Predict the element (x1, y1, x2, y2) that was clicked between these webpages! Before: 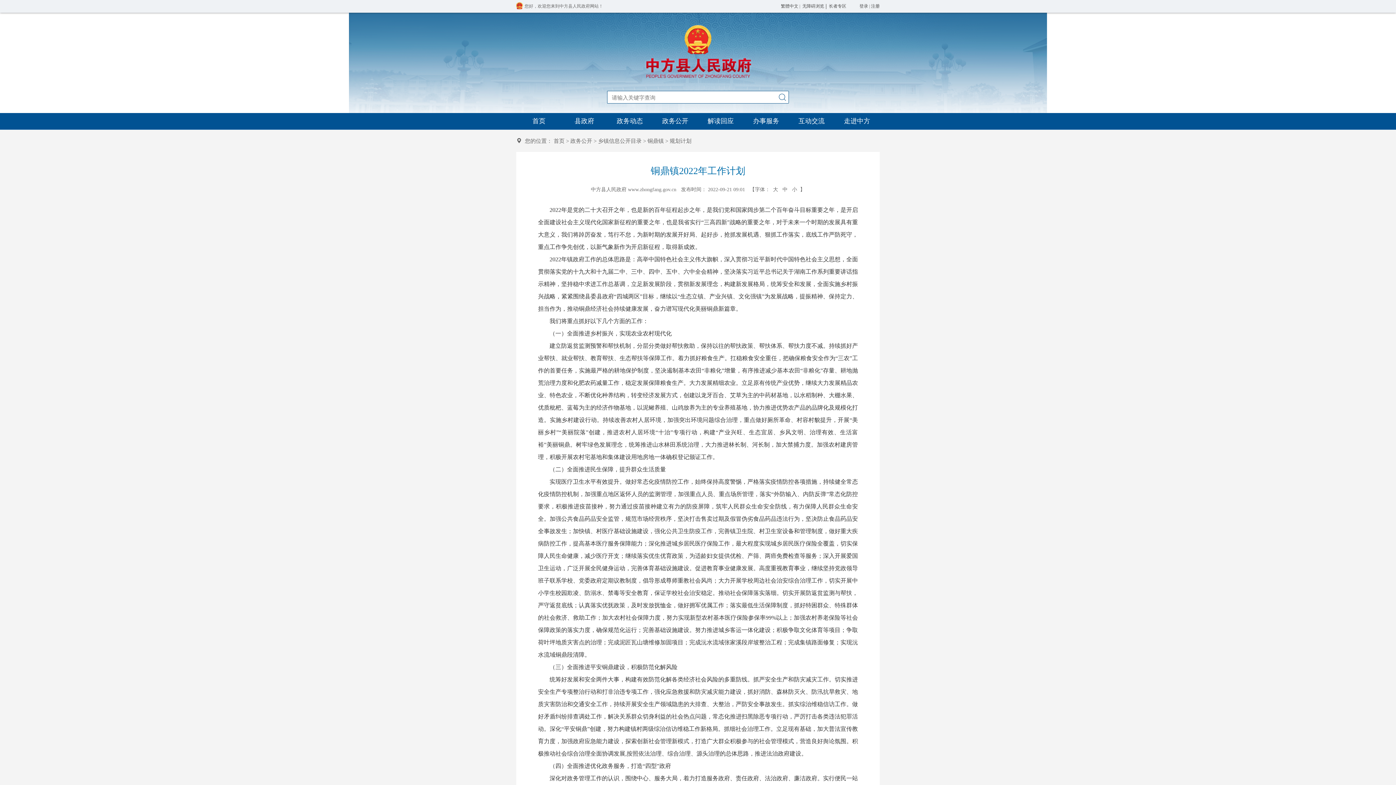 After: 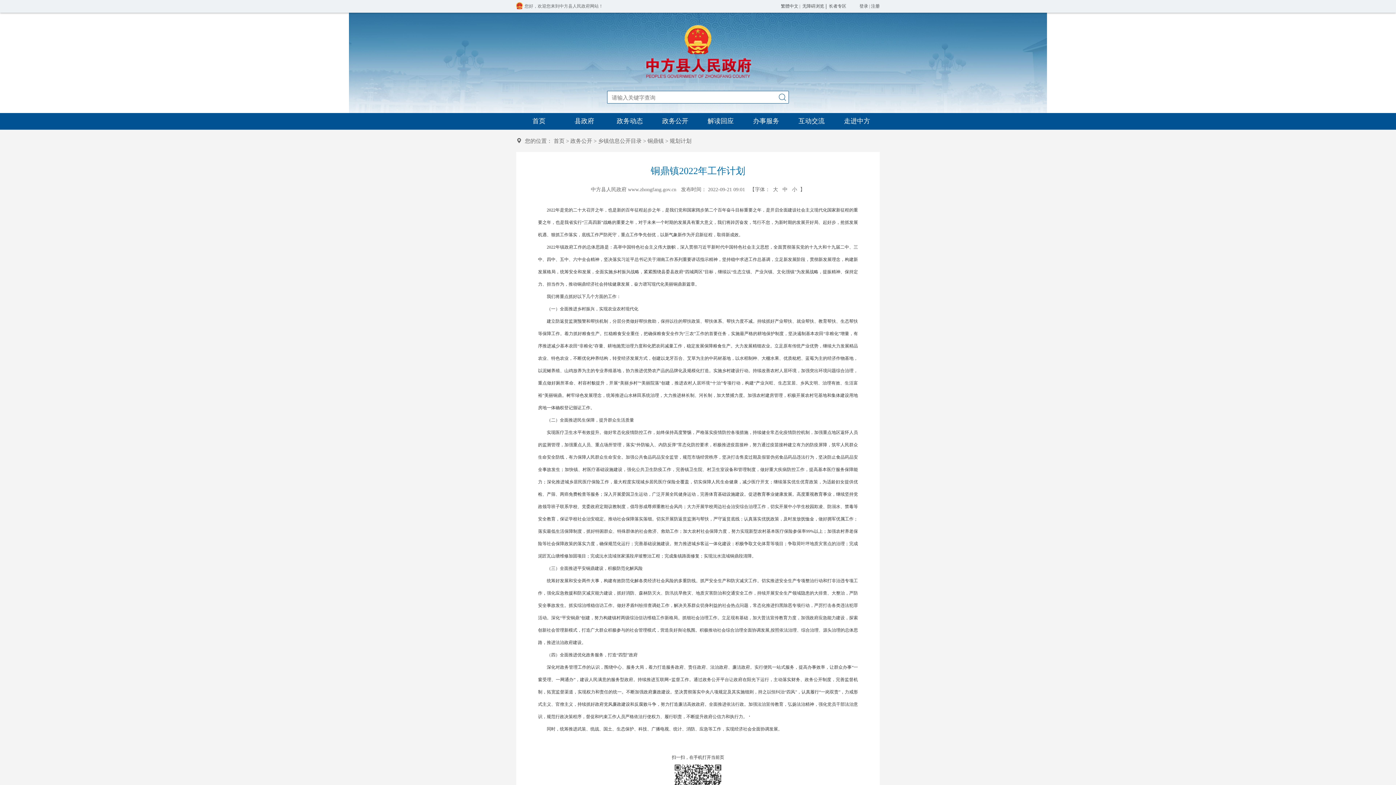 Action: label: 小  bbox: (790, 186, 800, 192)